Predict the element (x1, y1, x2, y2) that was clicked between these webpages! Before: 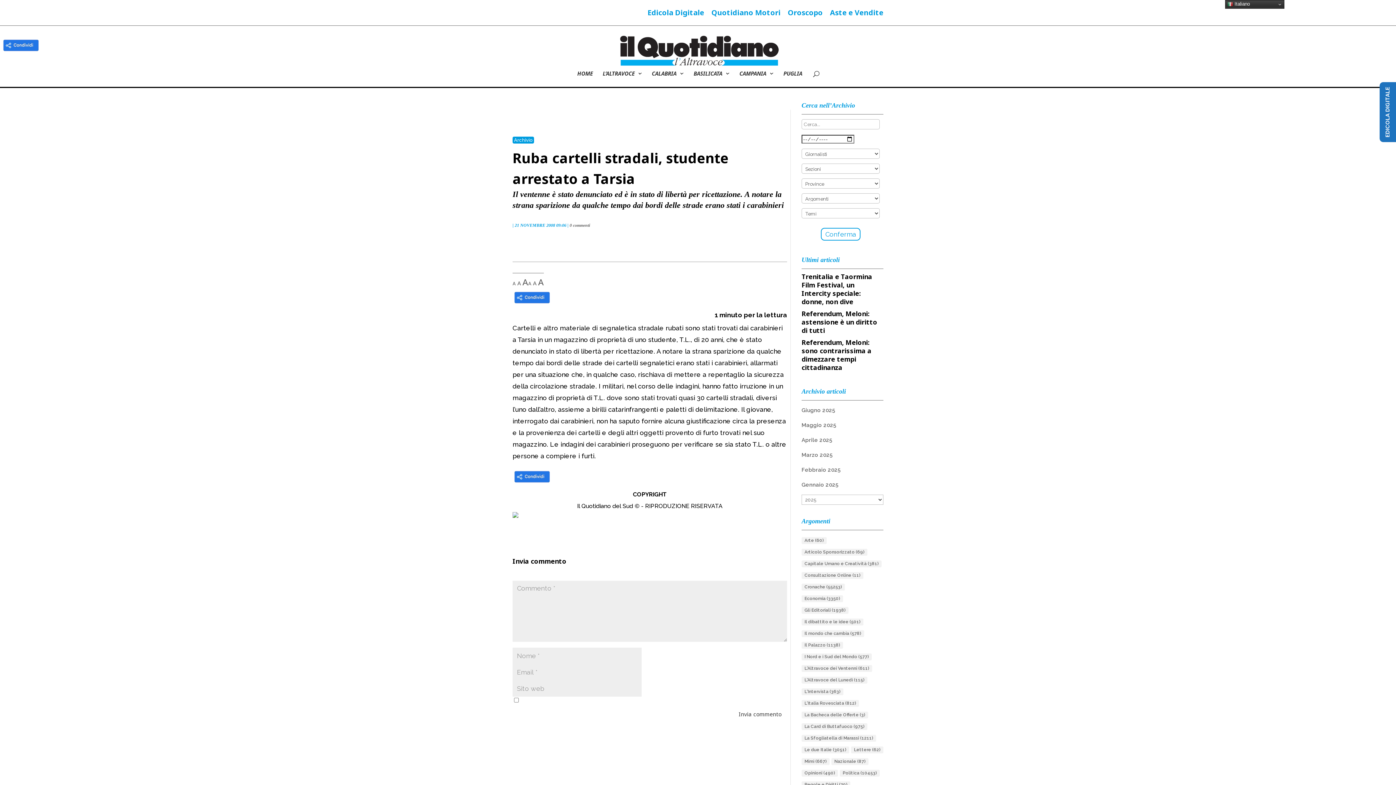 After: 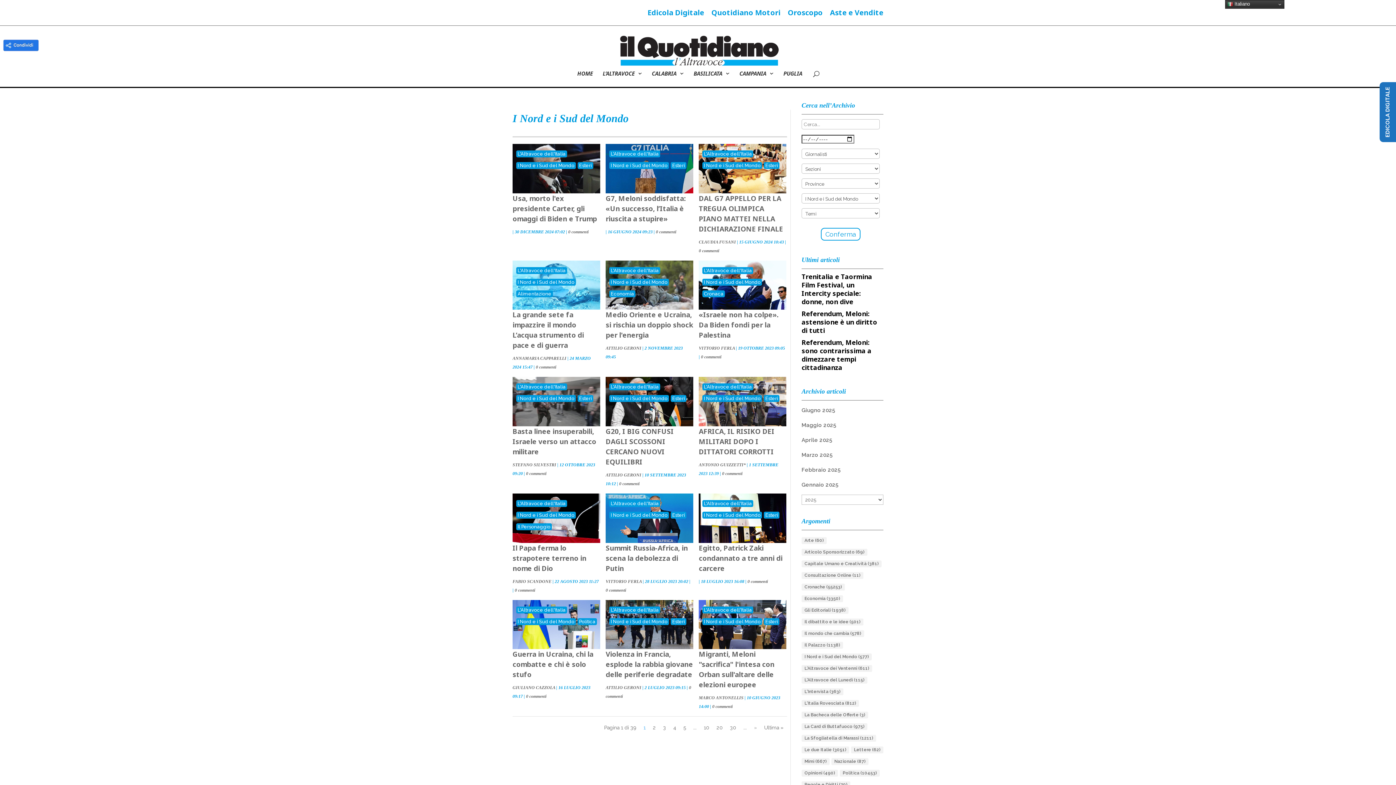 Action: label: I Nord e i Sud del Mondo (577 elementi) bbox: (801, 653, 872, 660)